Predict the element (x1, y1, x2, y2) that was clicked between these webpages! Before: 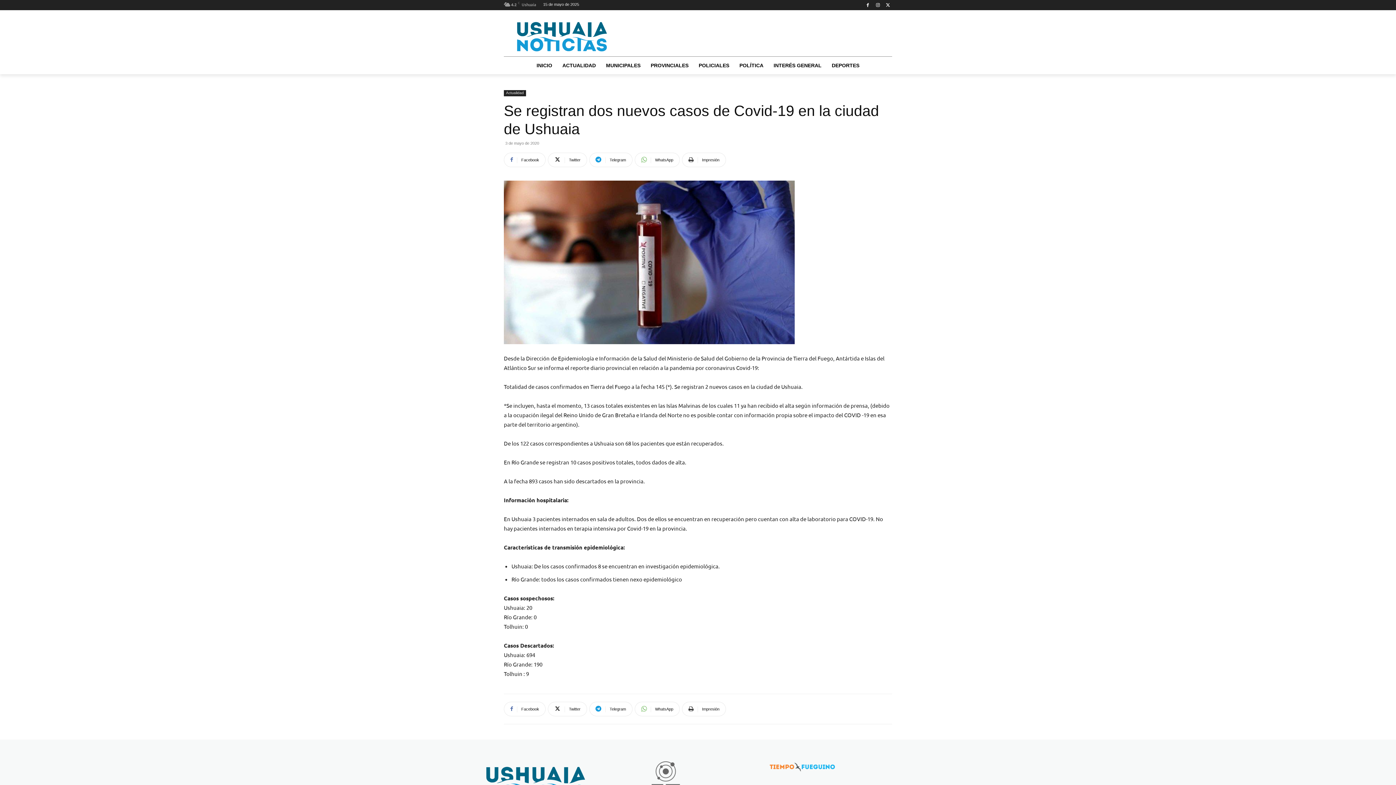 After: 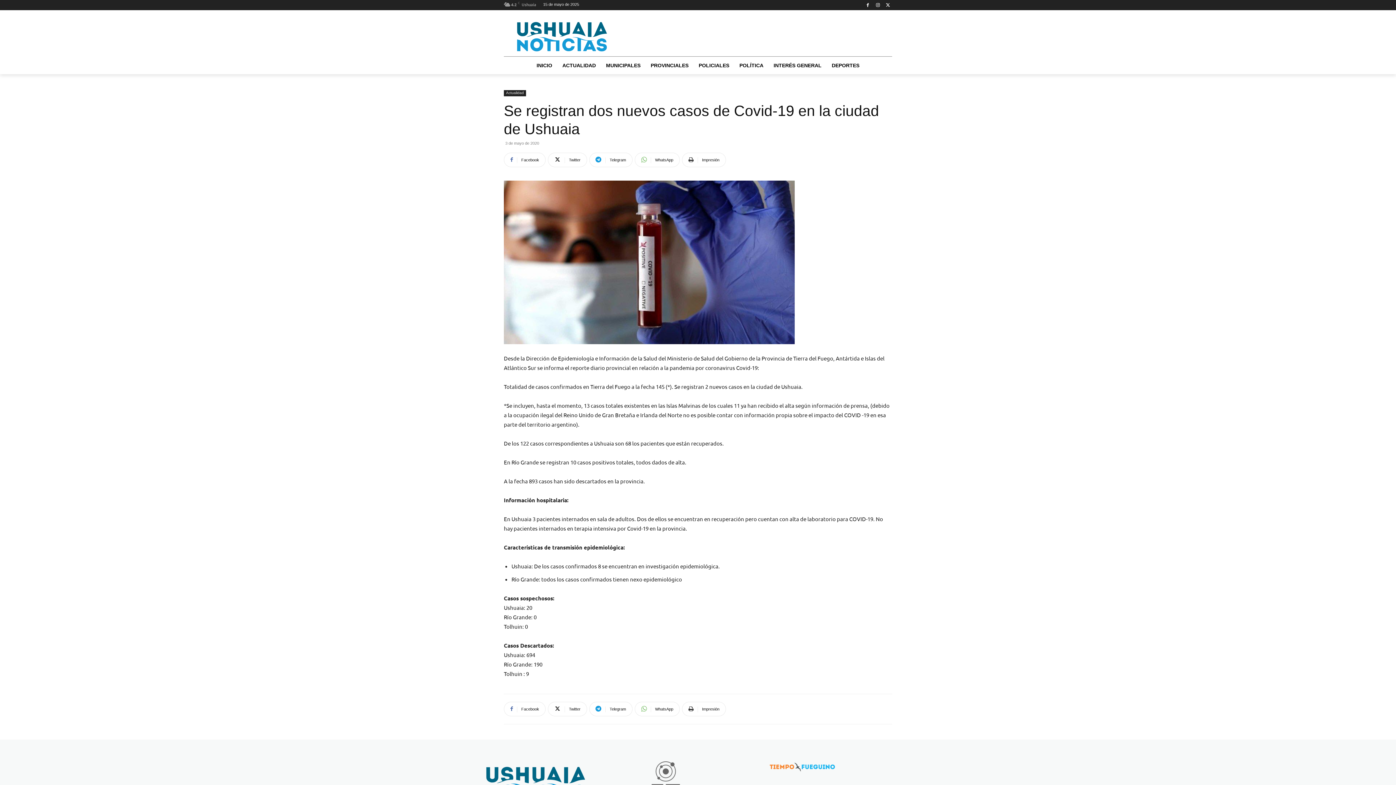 Action: bbox: (769, 761, 835, 773)